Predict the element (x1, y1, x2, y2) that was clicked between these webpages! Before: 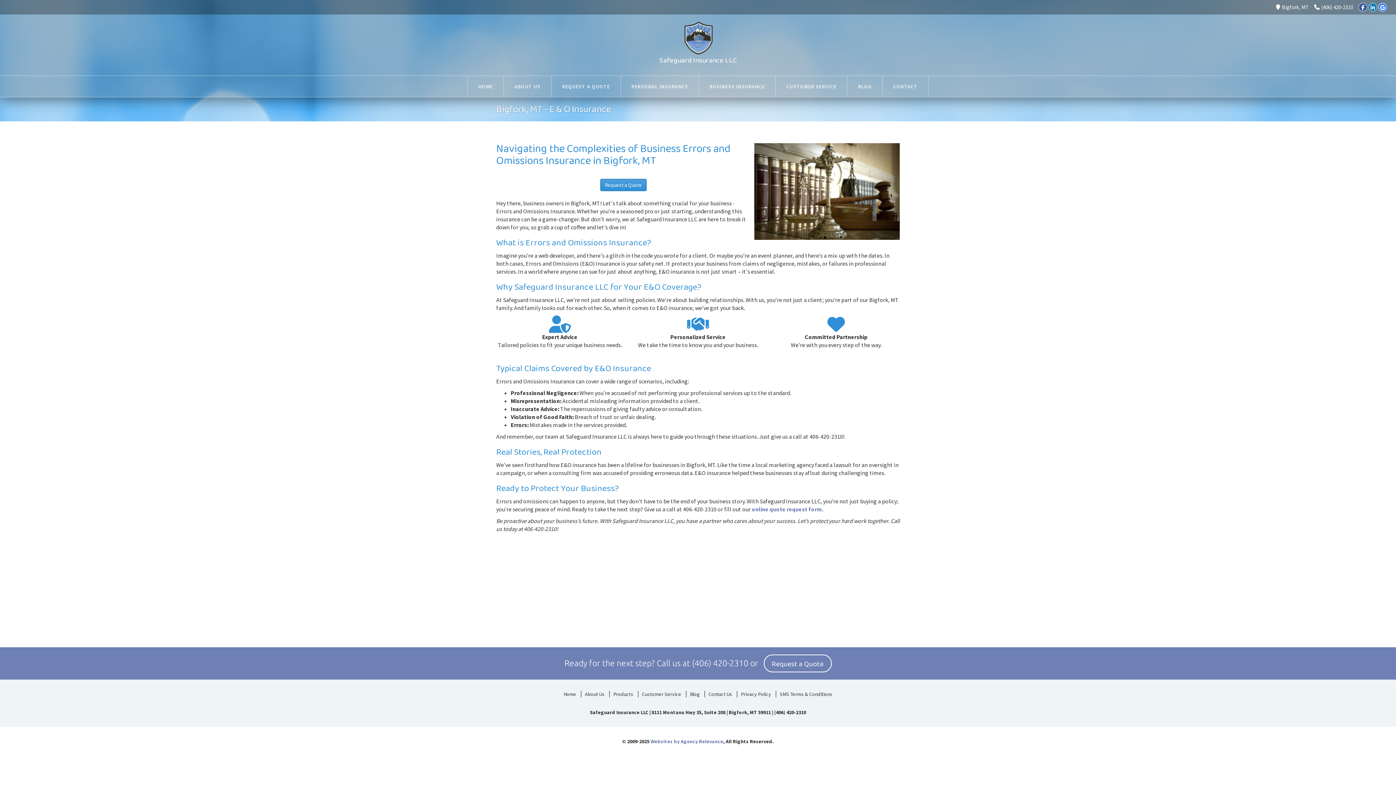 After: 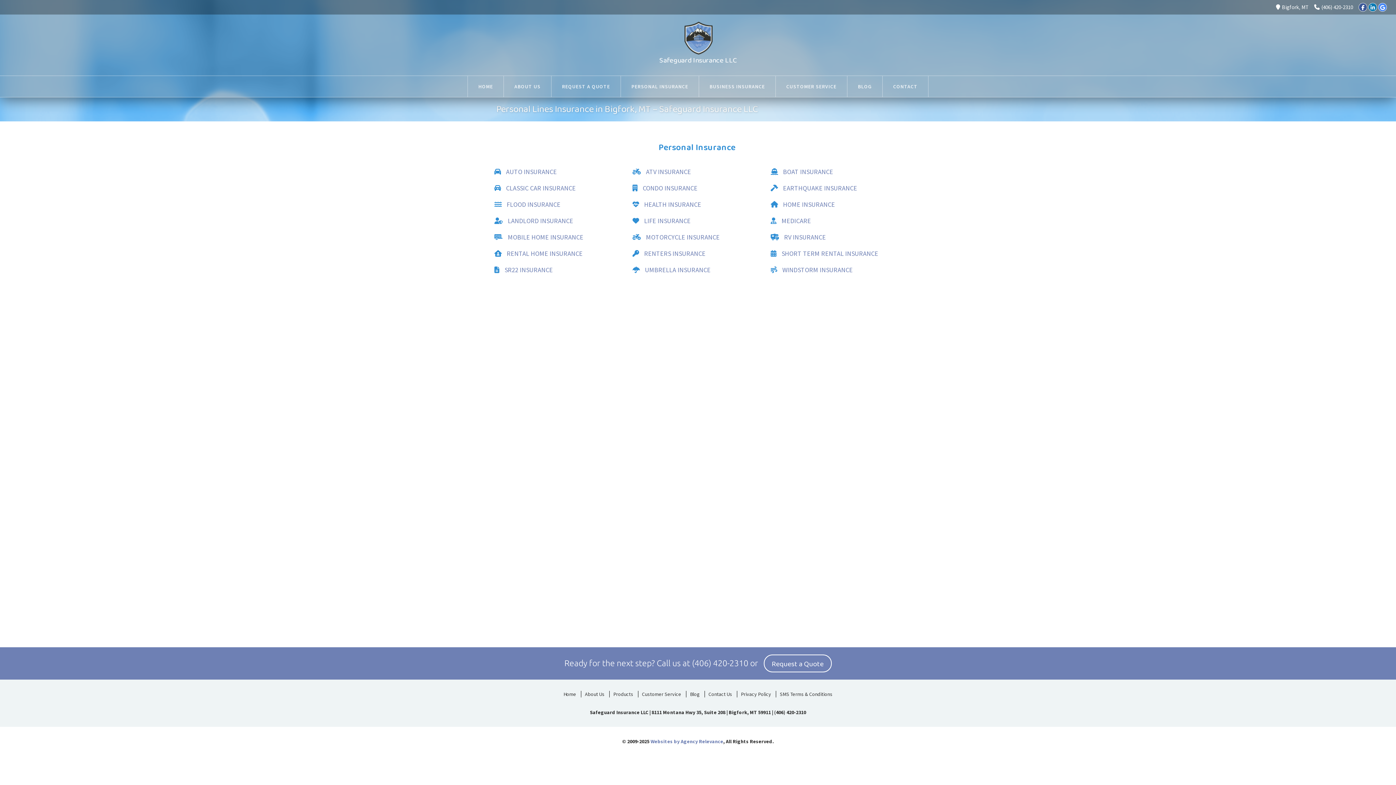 Action: label: PERSONAL INSURANCE bbox: (621, 76, 698, 97)